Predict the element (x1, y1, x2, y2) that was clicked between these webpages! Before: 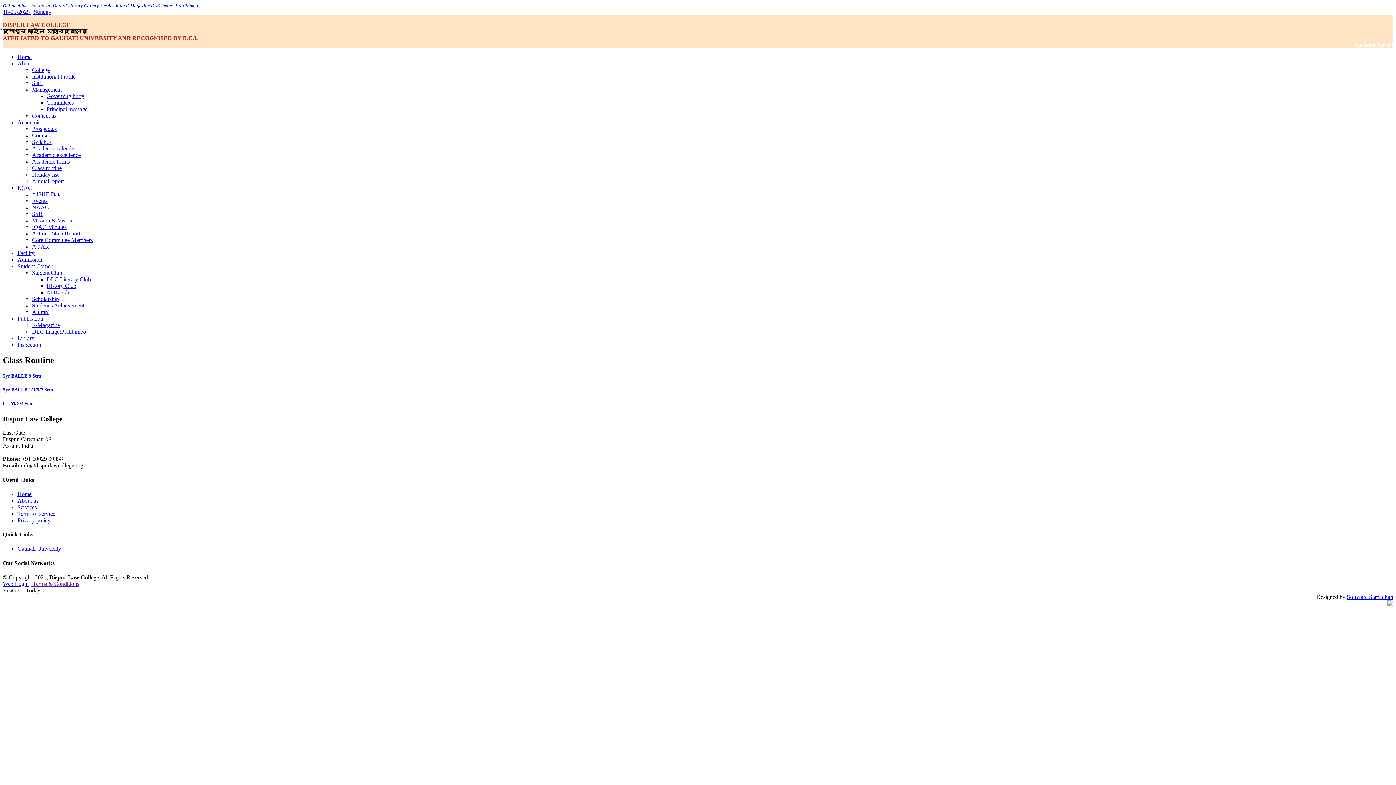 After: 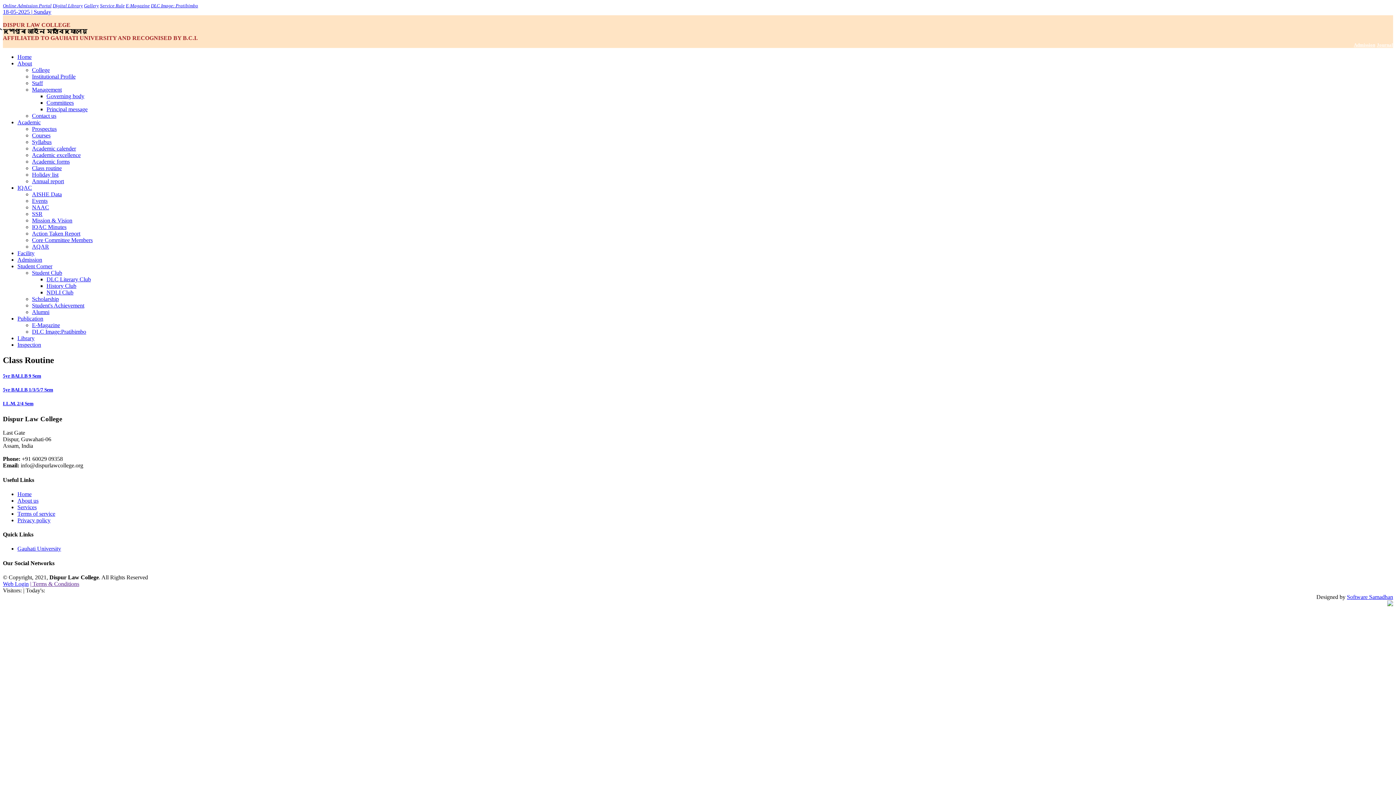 Action: label: 18-05-2025 | Sunday bbox: (2, 8, 51, 14)